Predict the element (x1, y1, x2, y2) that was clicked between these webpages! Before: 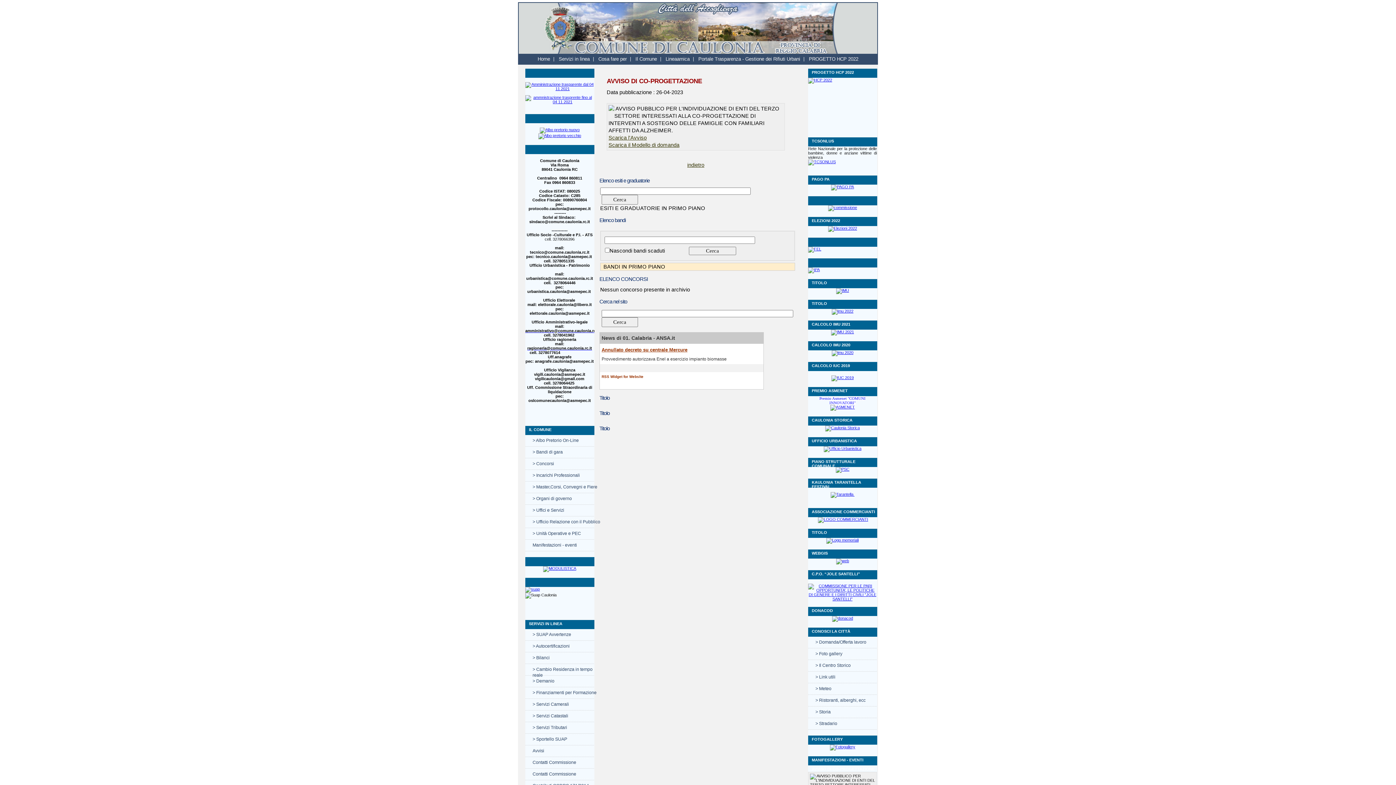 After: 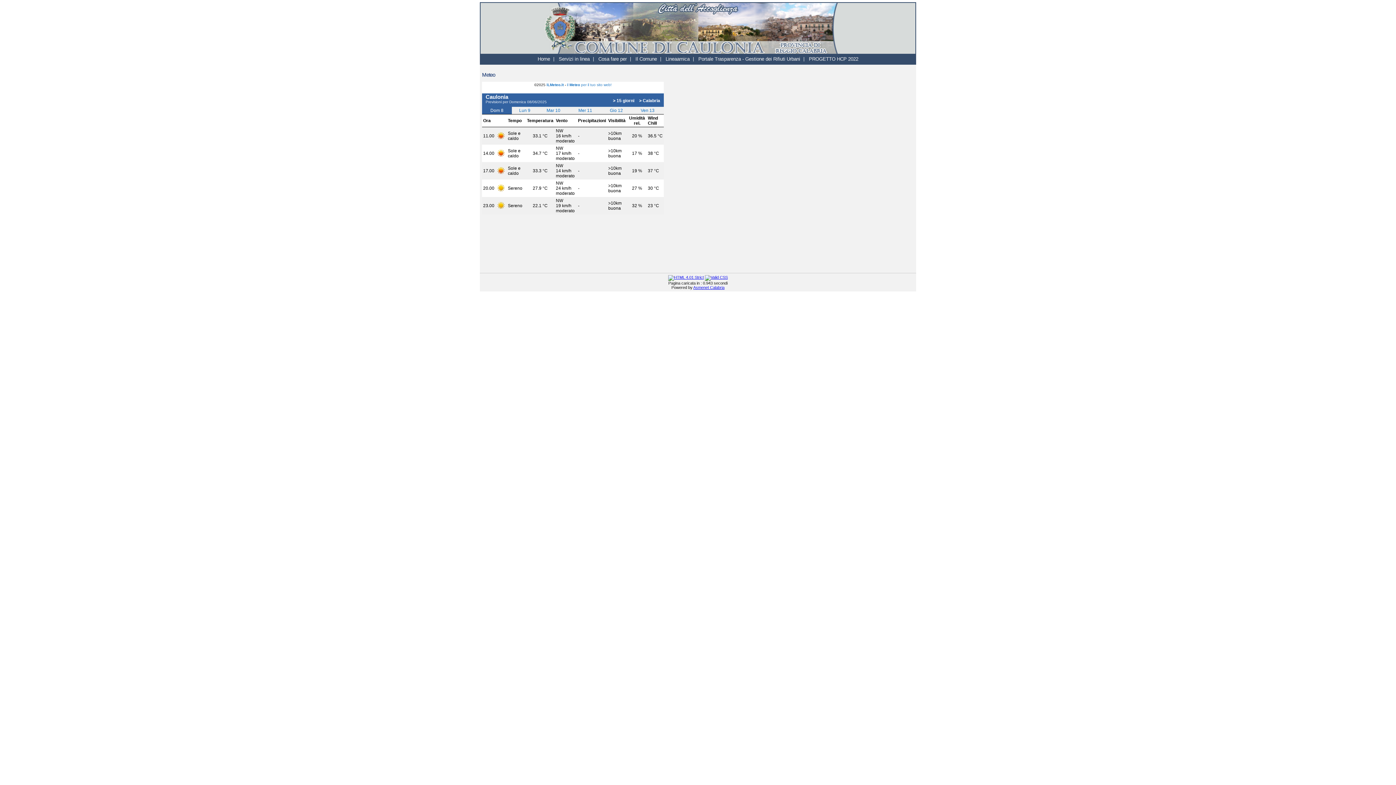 Action: label: > Meteo bbox: (808, 686, 884, 694)